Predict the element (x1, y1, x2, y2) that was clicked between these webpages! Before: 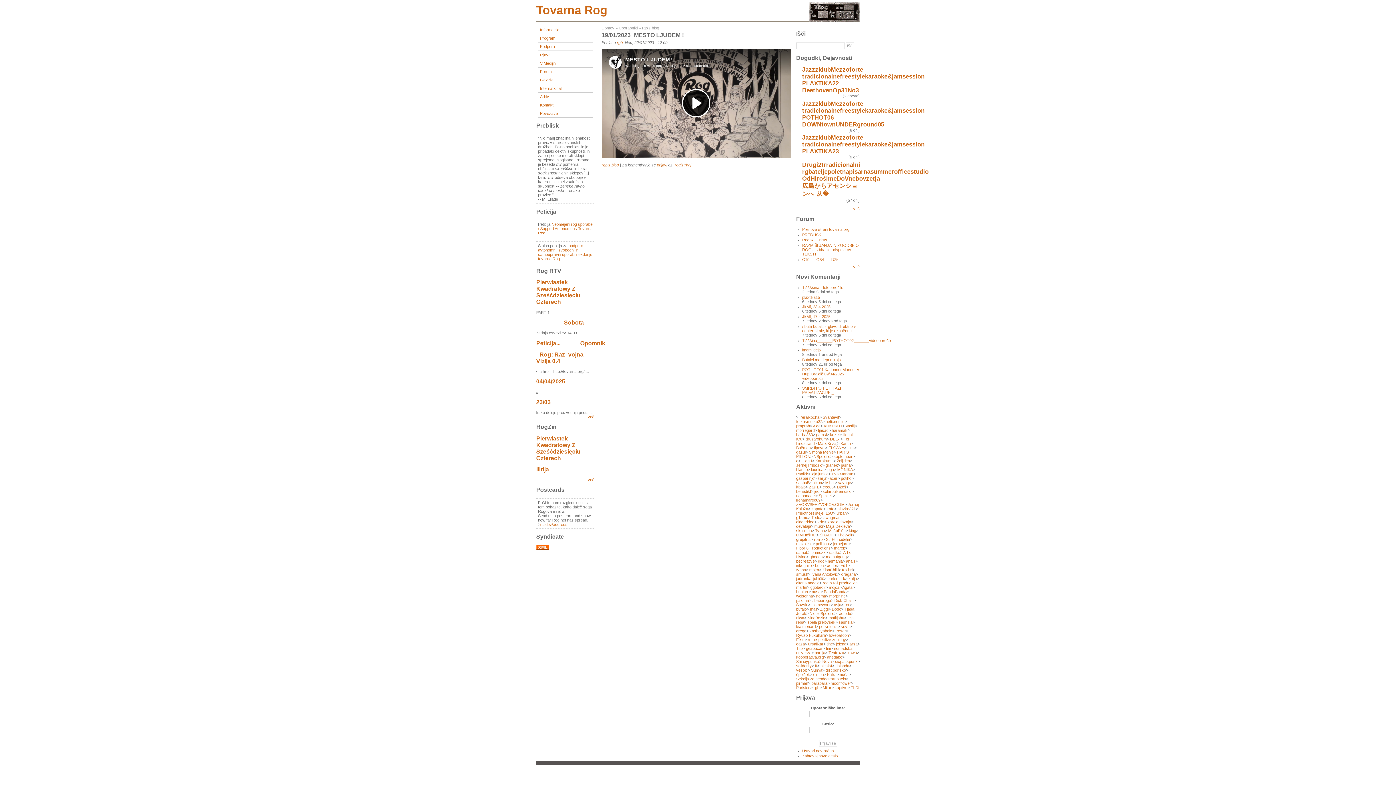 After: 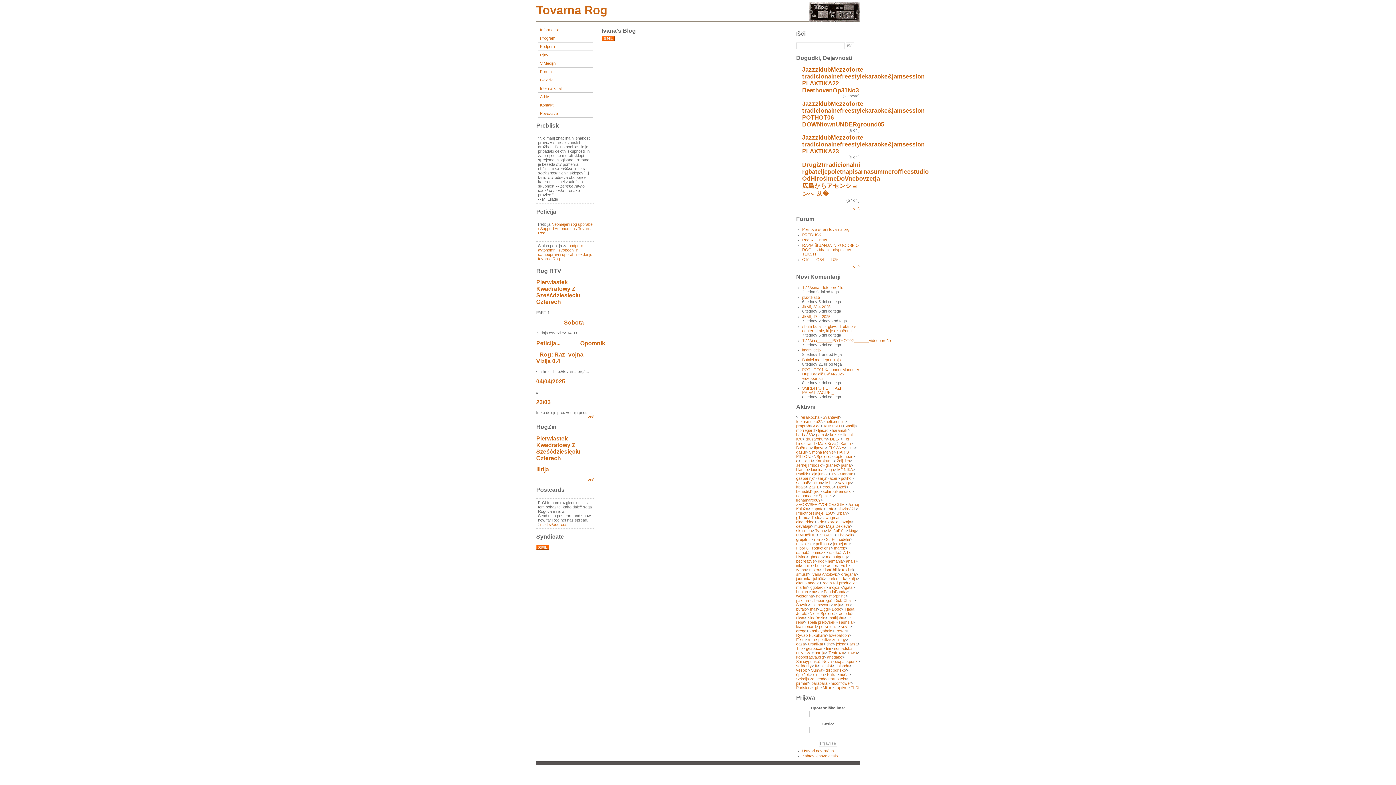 Action: label: Ivana bbox: (796, 568, 806, 572)